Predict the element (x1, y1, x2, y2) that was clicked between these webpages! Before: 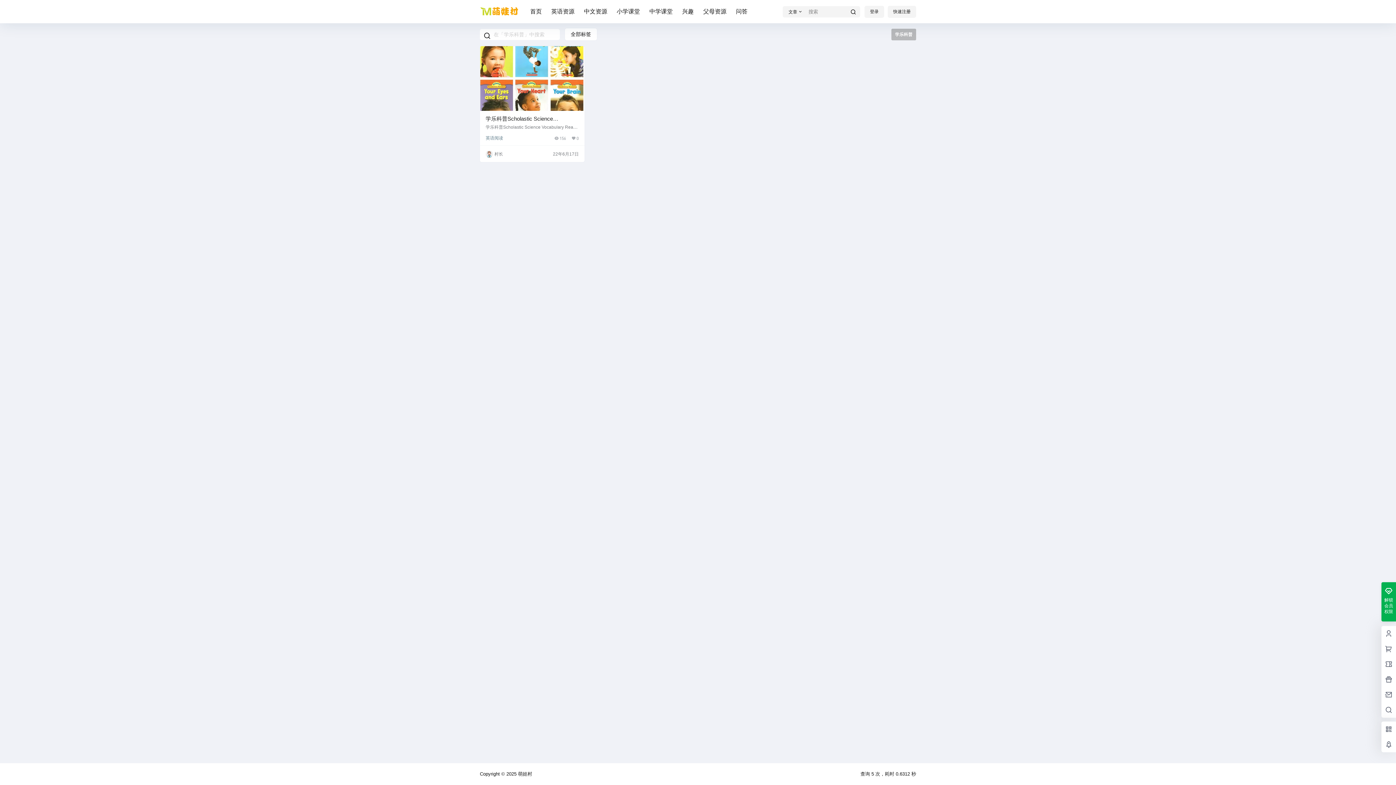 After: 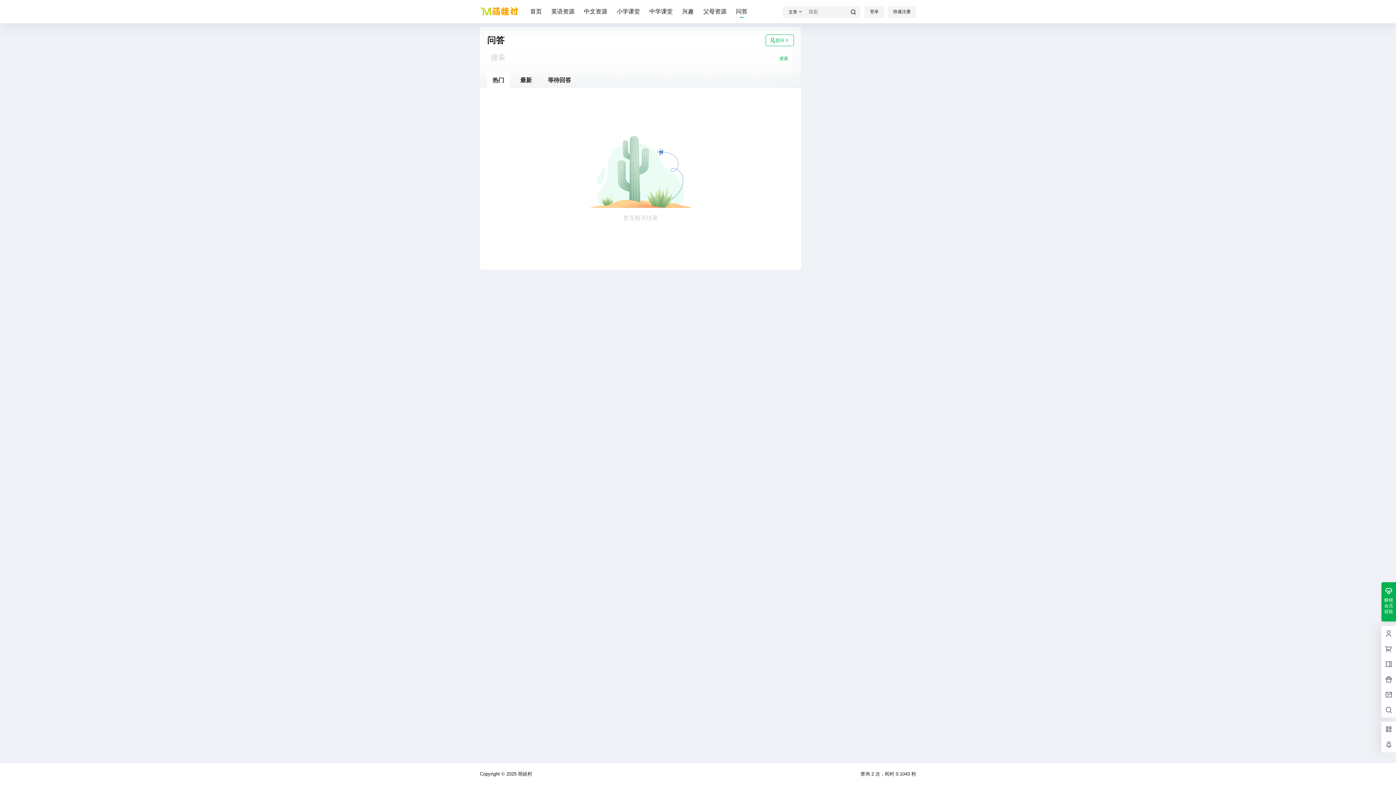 Action: label: 问答 bbox: (736, 1, 747, 22)